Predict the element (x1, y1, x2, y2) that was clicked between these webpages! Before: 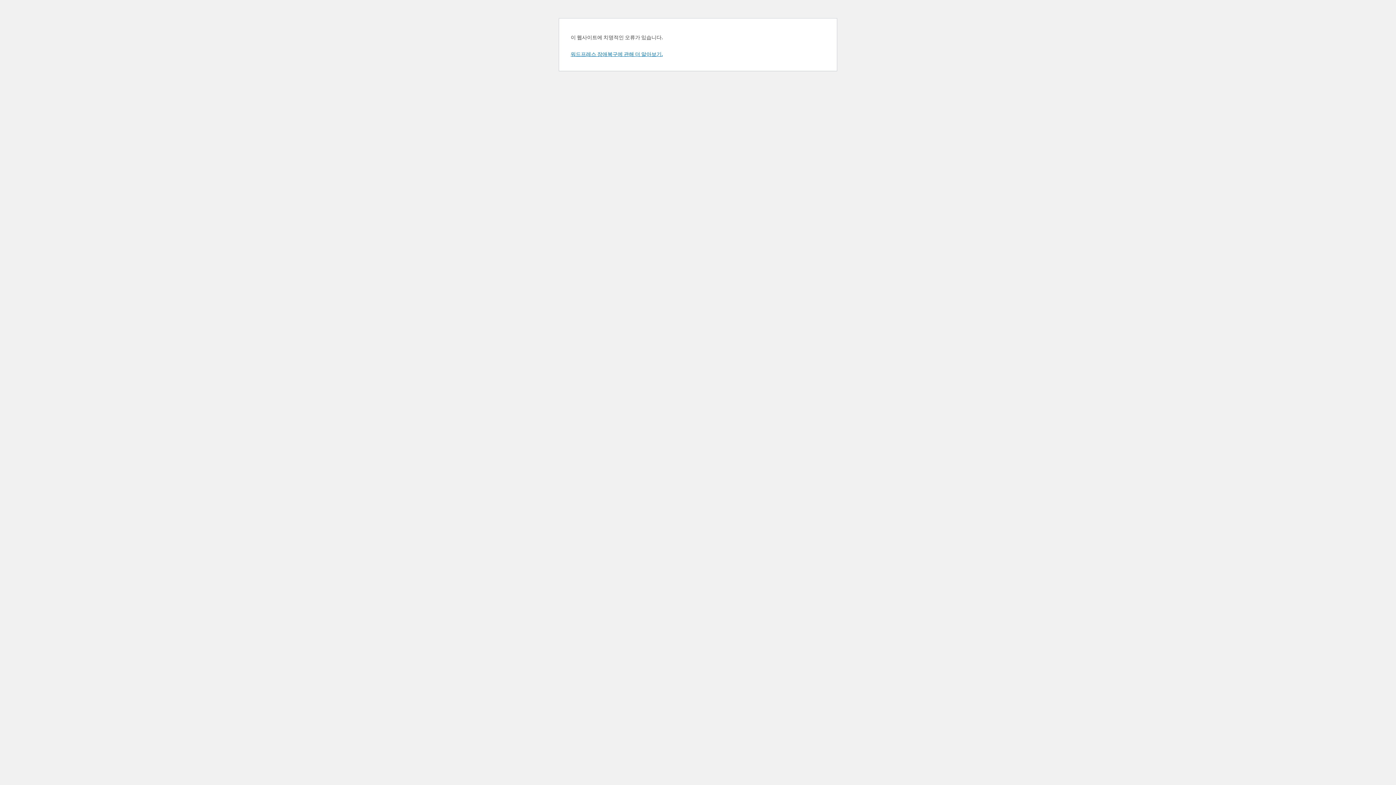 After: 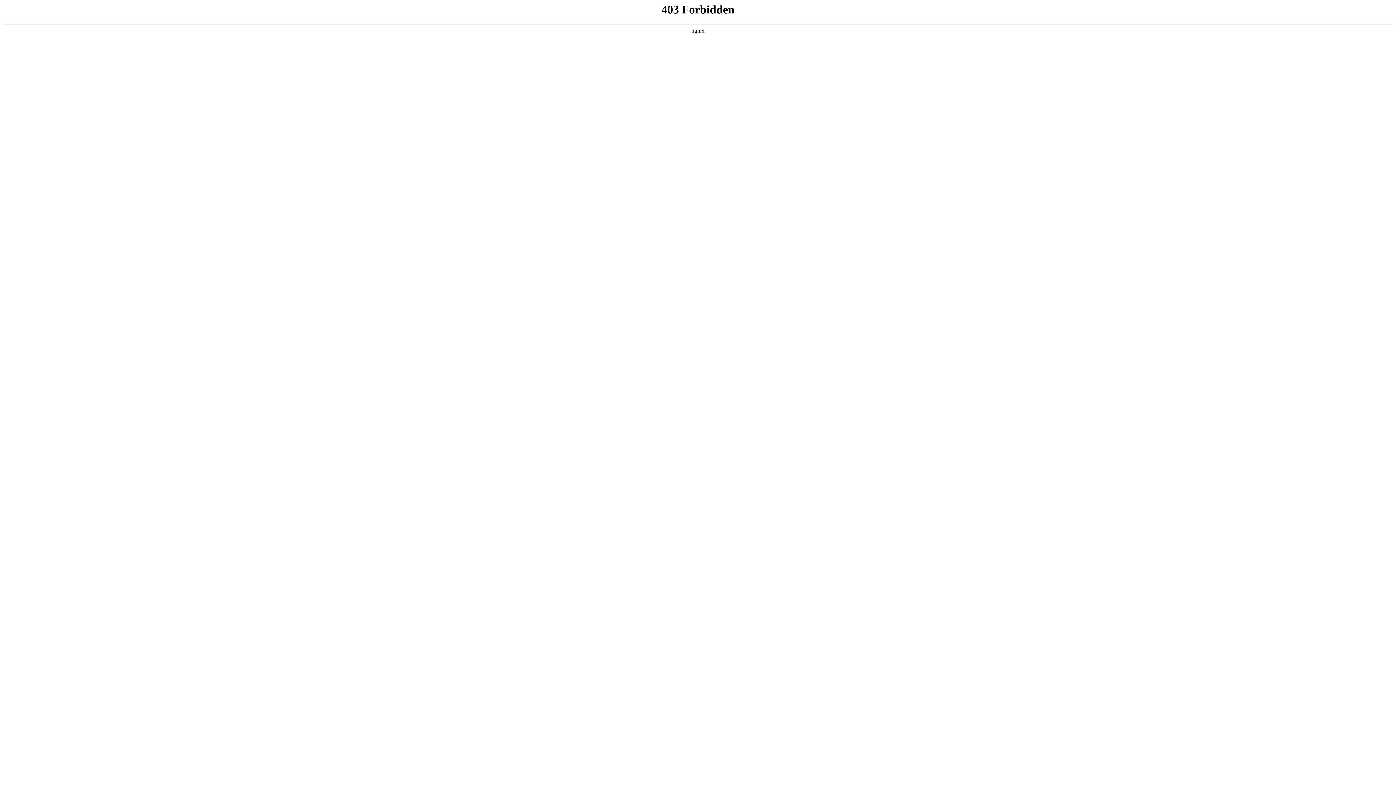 Action: bbox: (570, 50, 662, 57) label: 워드프레스 장애복구에 관해 더 알아보기.